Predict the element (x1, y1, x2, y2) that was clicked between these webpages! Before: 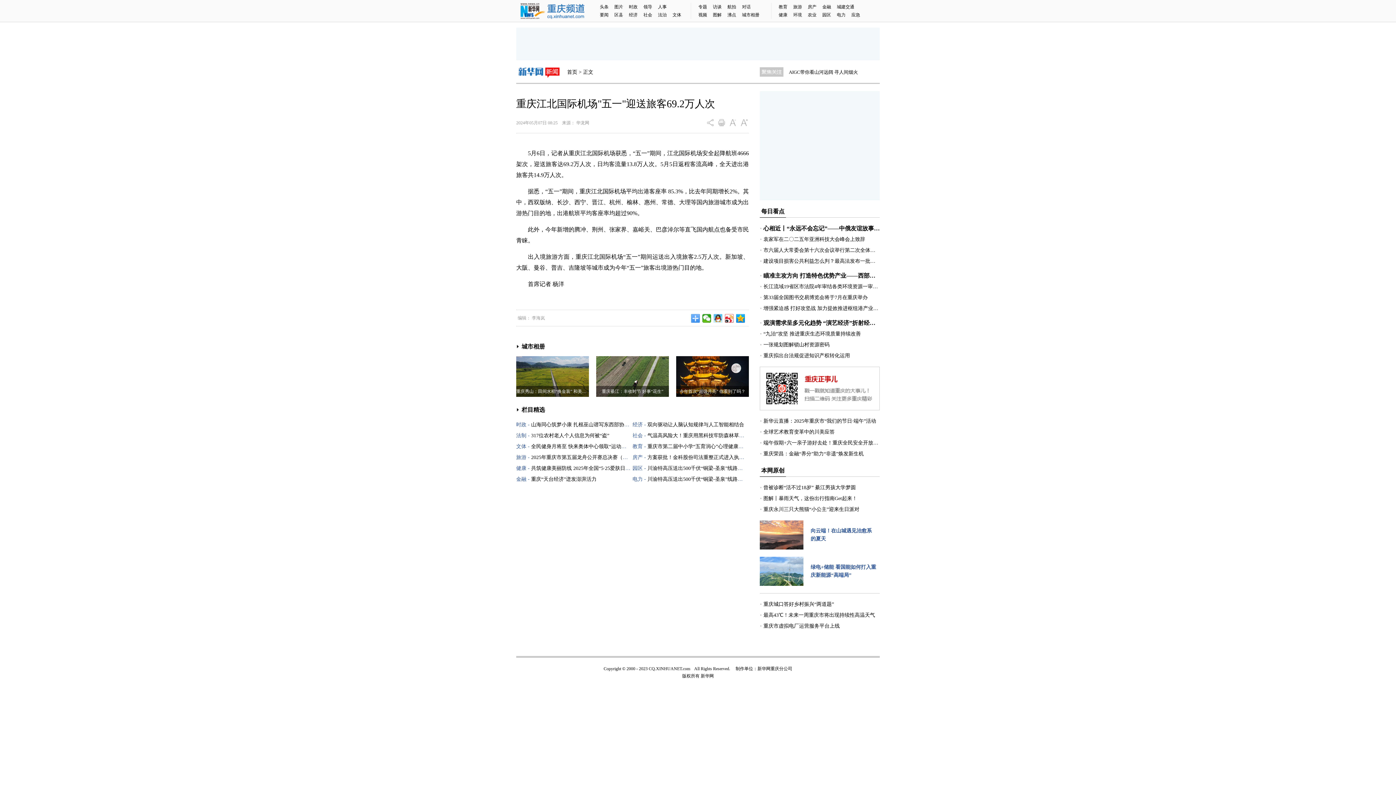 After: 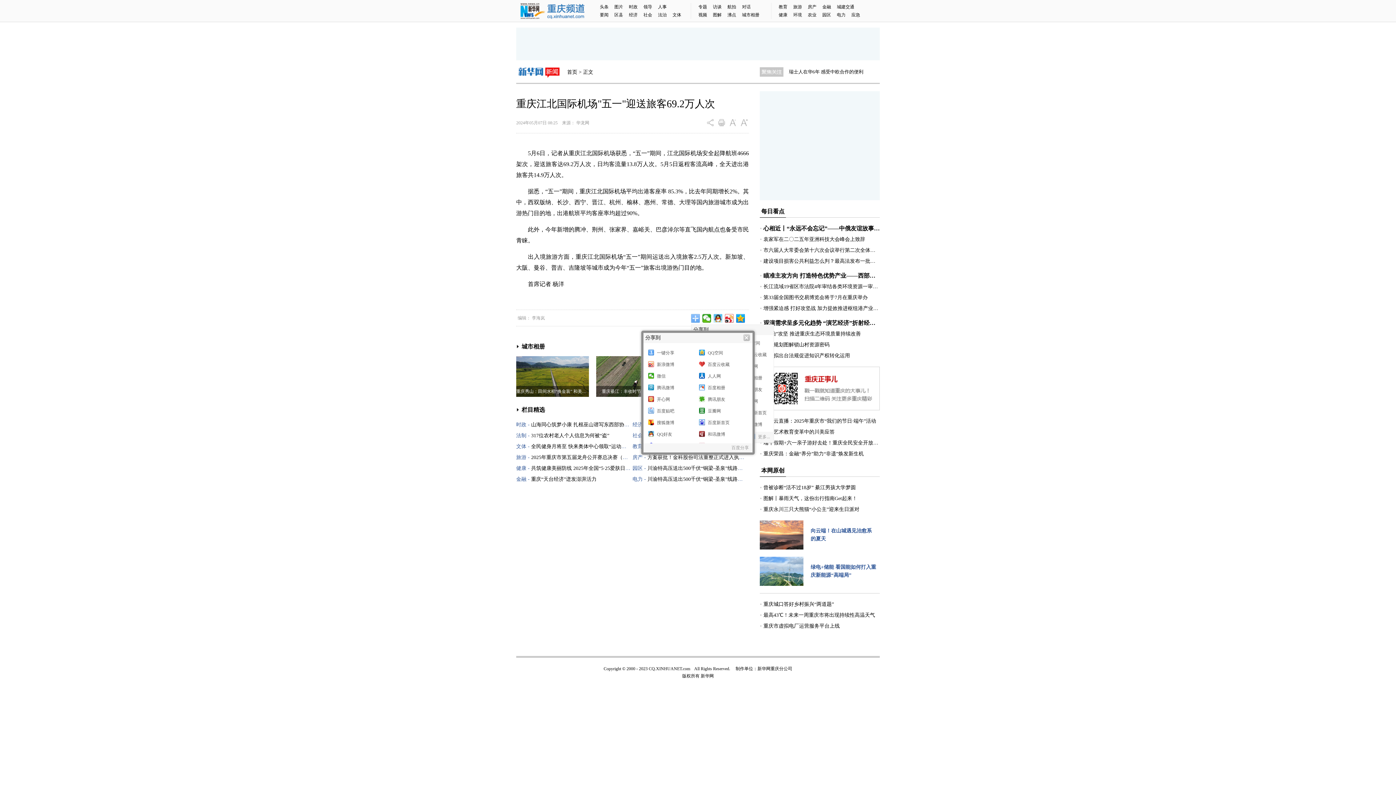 Action: bbox: (691, 314, 700, 322)